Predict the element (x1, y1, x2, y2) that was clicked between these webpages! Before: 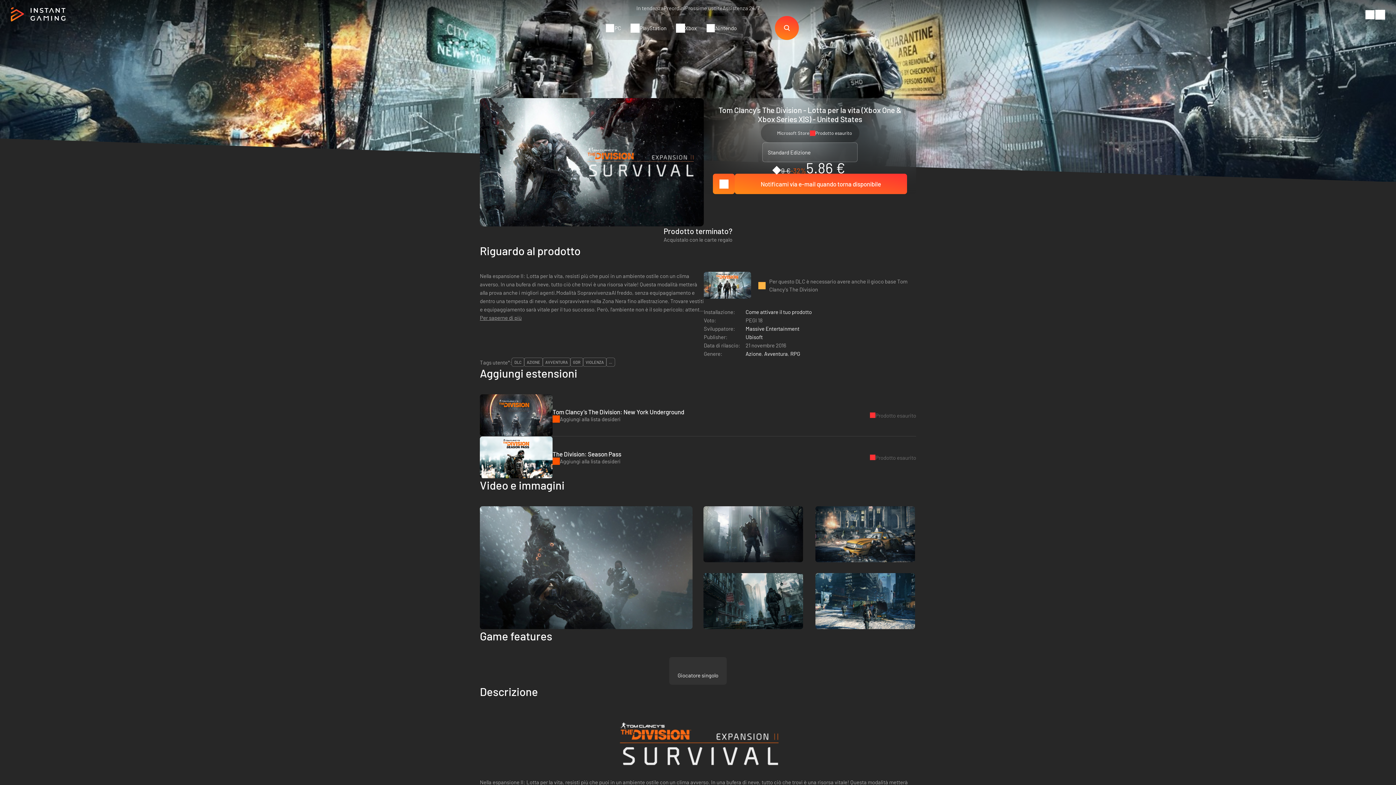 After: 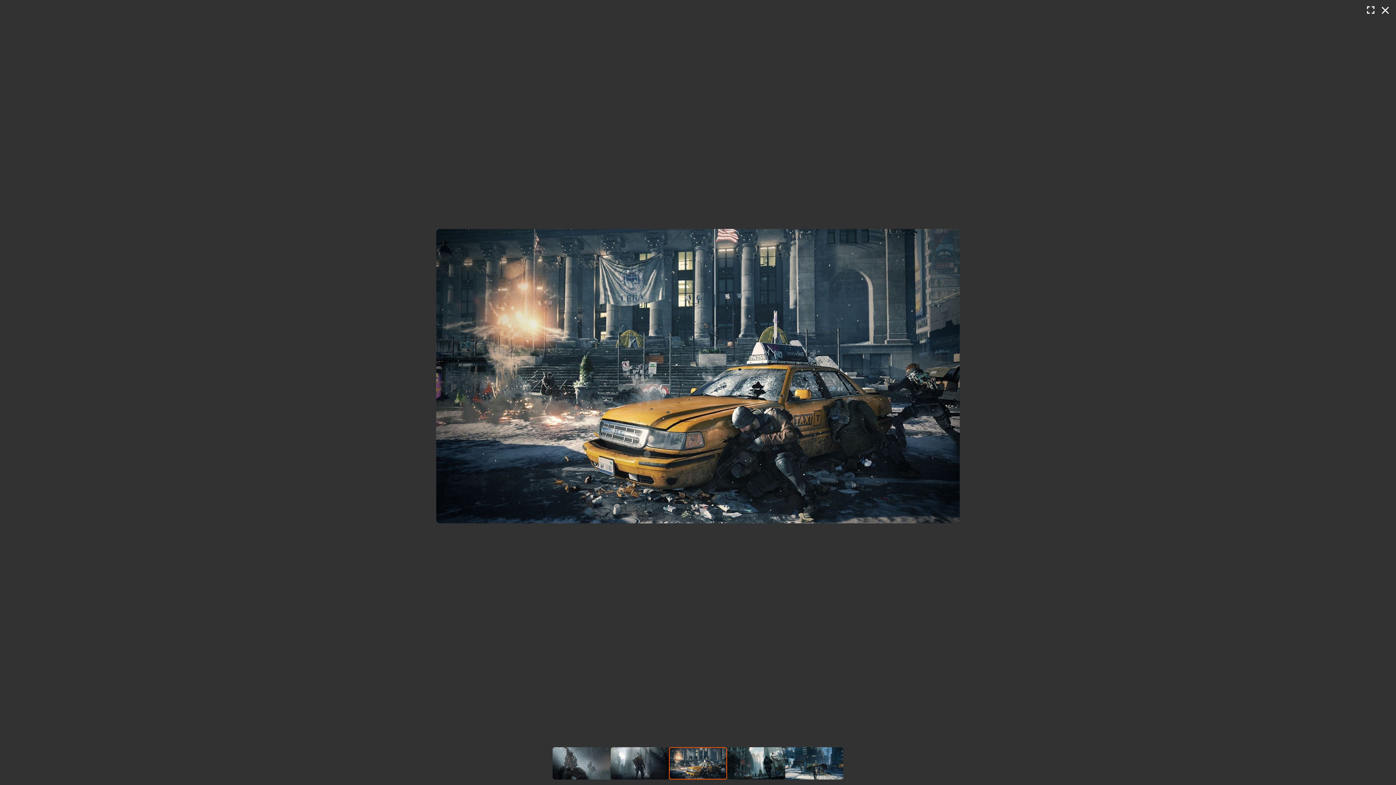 Action: bbox: (815, 506, 916, 562)